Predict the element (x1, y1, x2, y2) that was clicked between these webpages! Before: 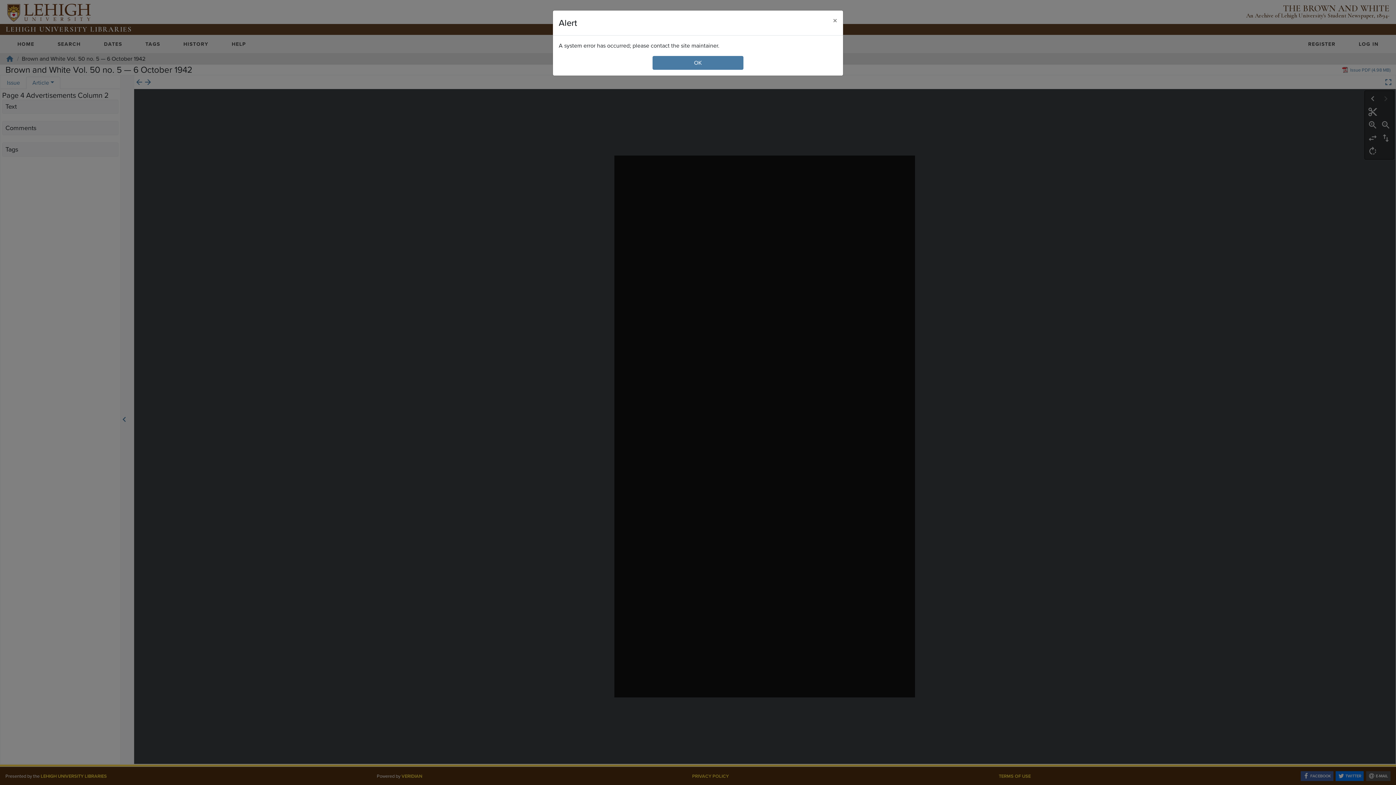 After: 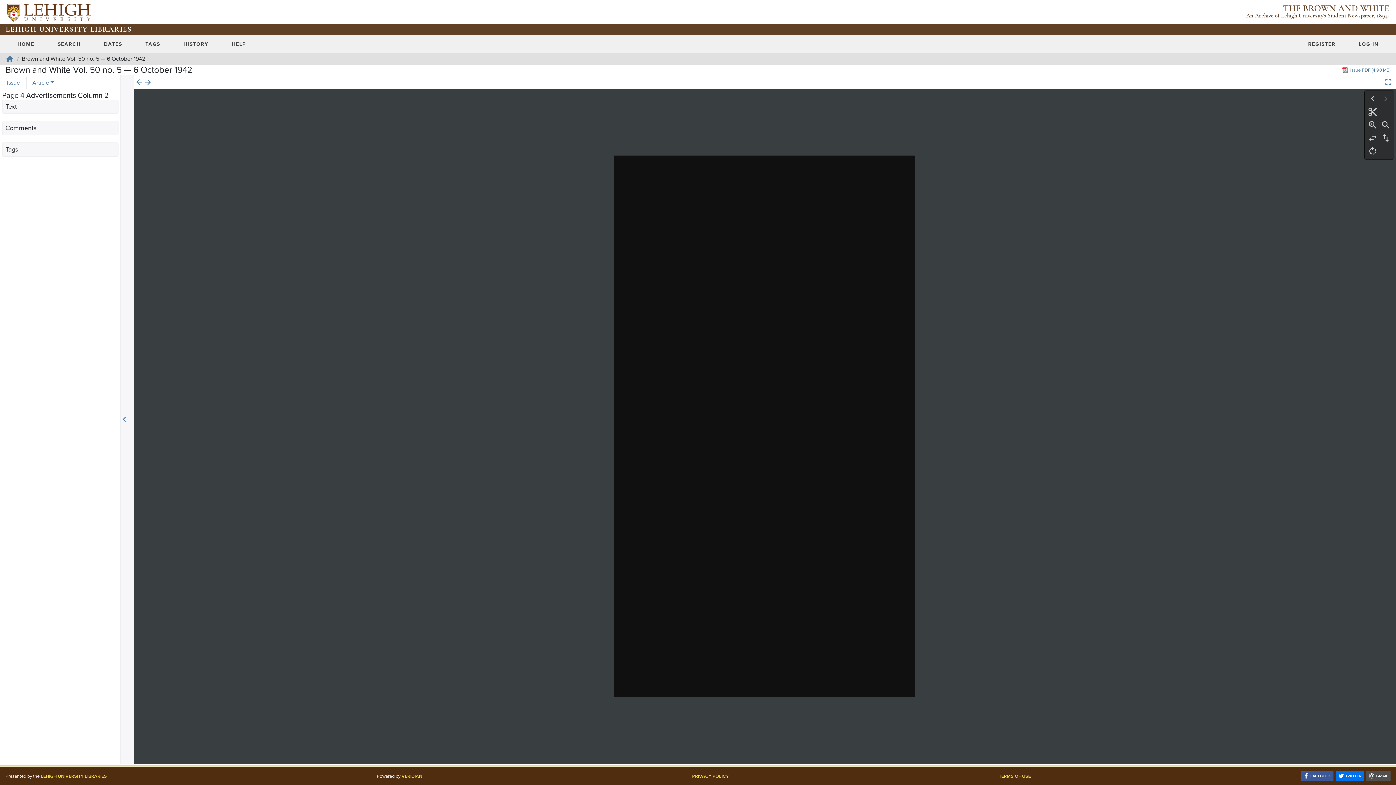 Action: bbox: (827, 10, 843, 30) label: Close